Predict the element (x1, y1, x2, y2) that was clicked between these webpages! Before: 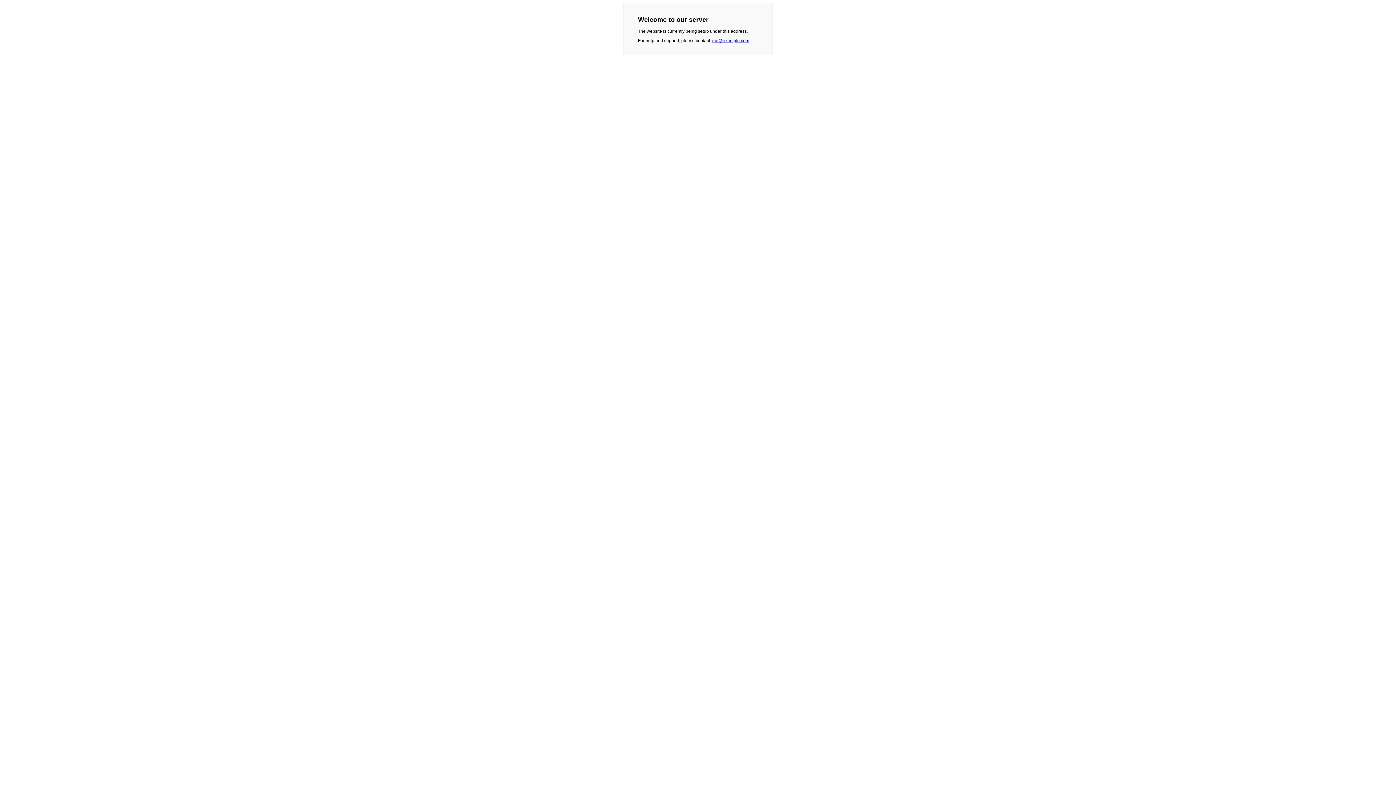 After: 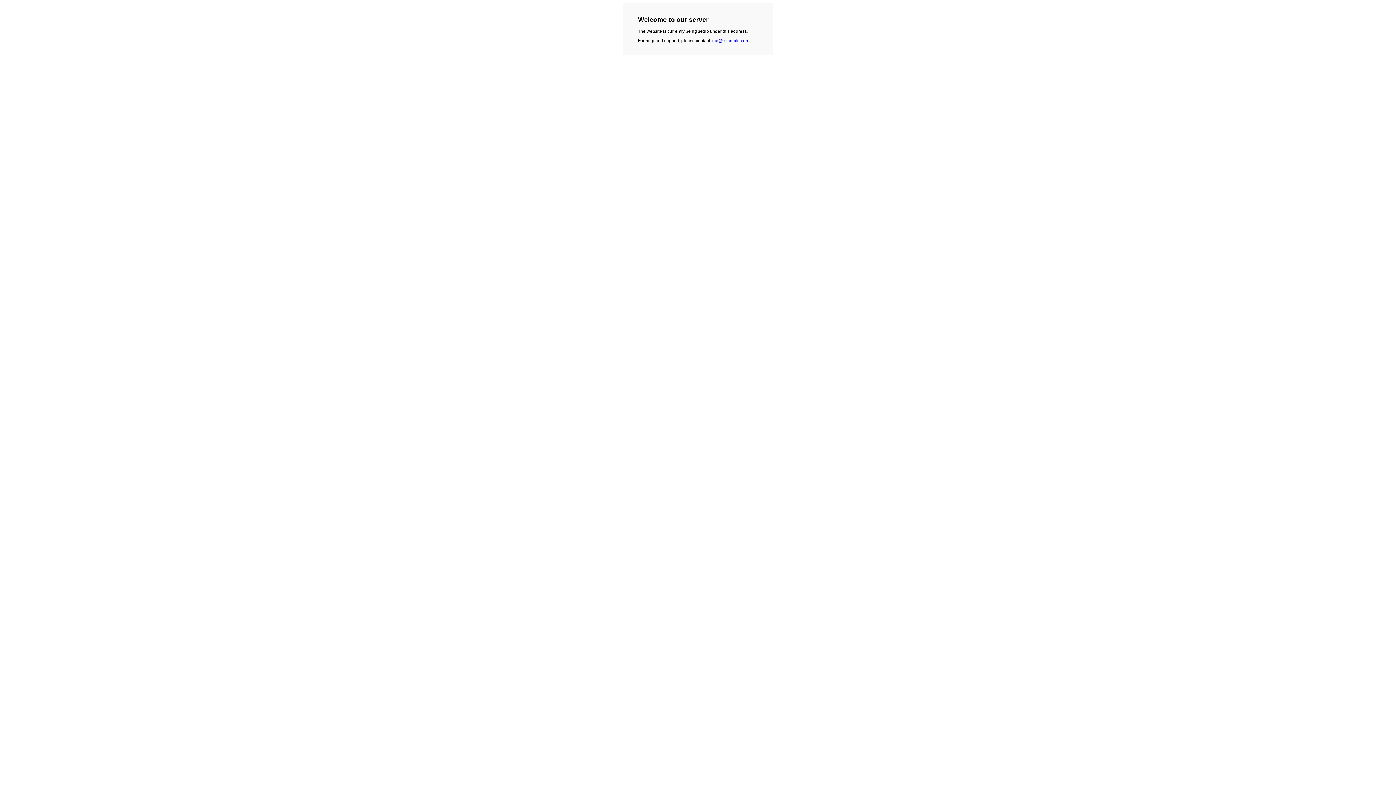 Action: label: me@example.com bbox: (712, 38, 749, 43)